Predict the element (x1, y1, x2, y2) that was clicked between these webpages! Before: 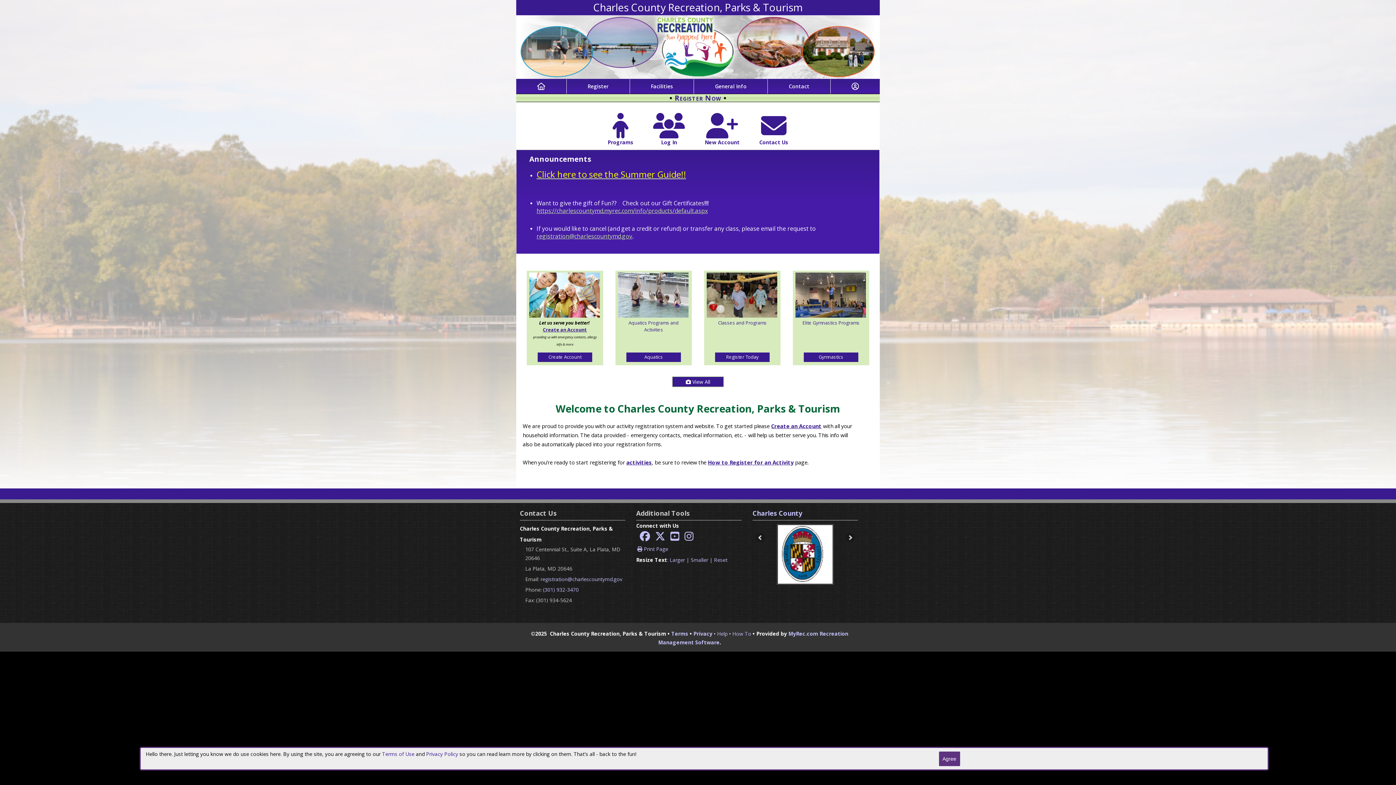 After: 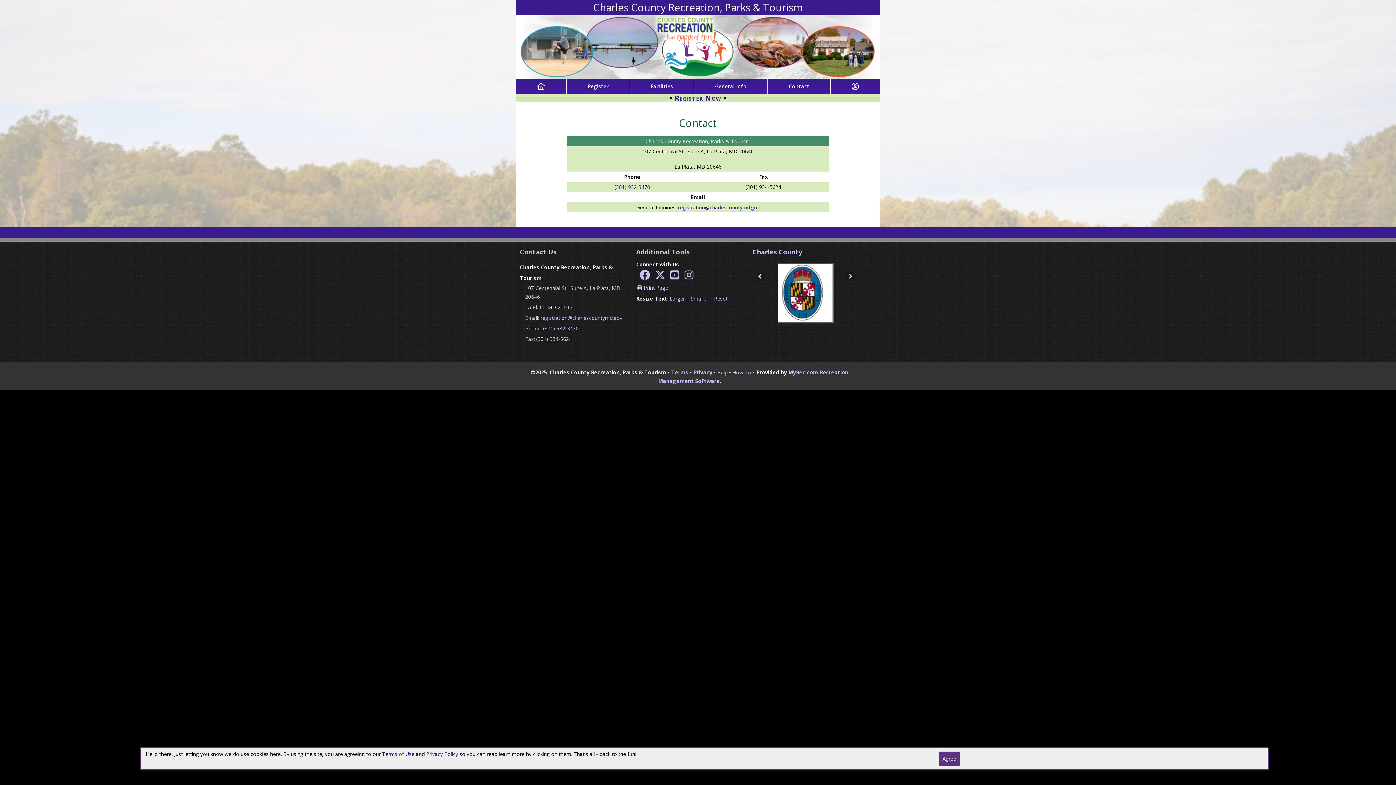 Action: label: 
Contact Us bbox: (759, 129, 788, 145)